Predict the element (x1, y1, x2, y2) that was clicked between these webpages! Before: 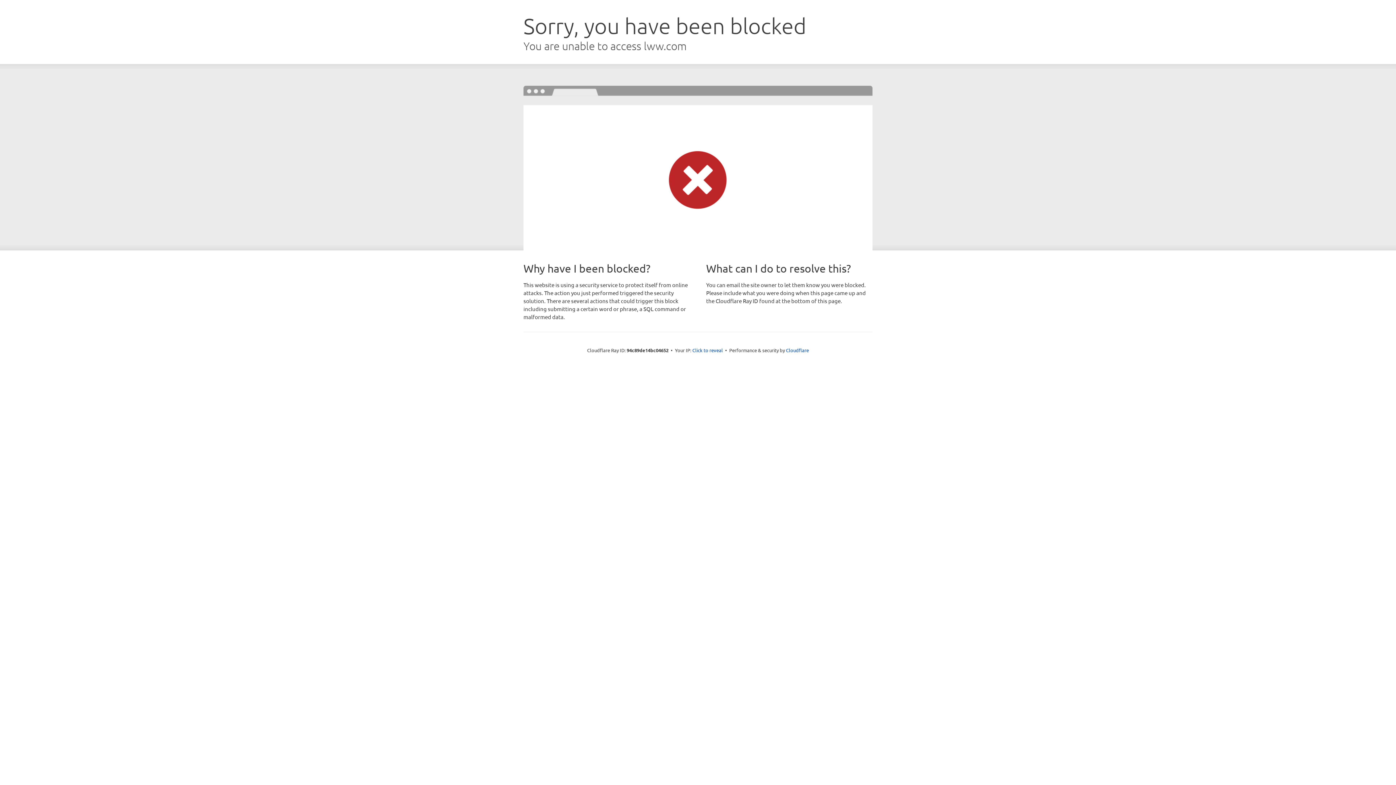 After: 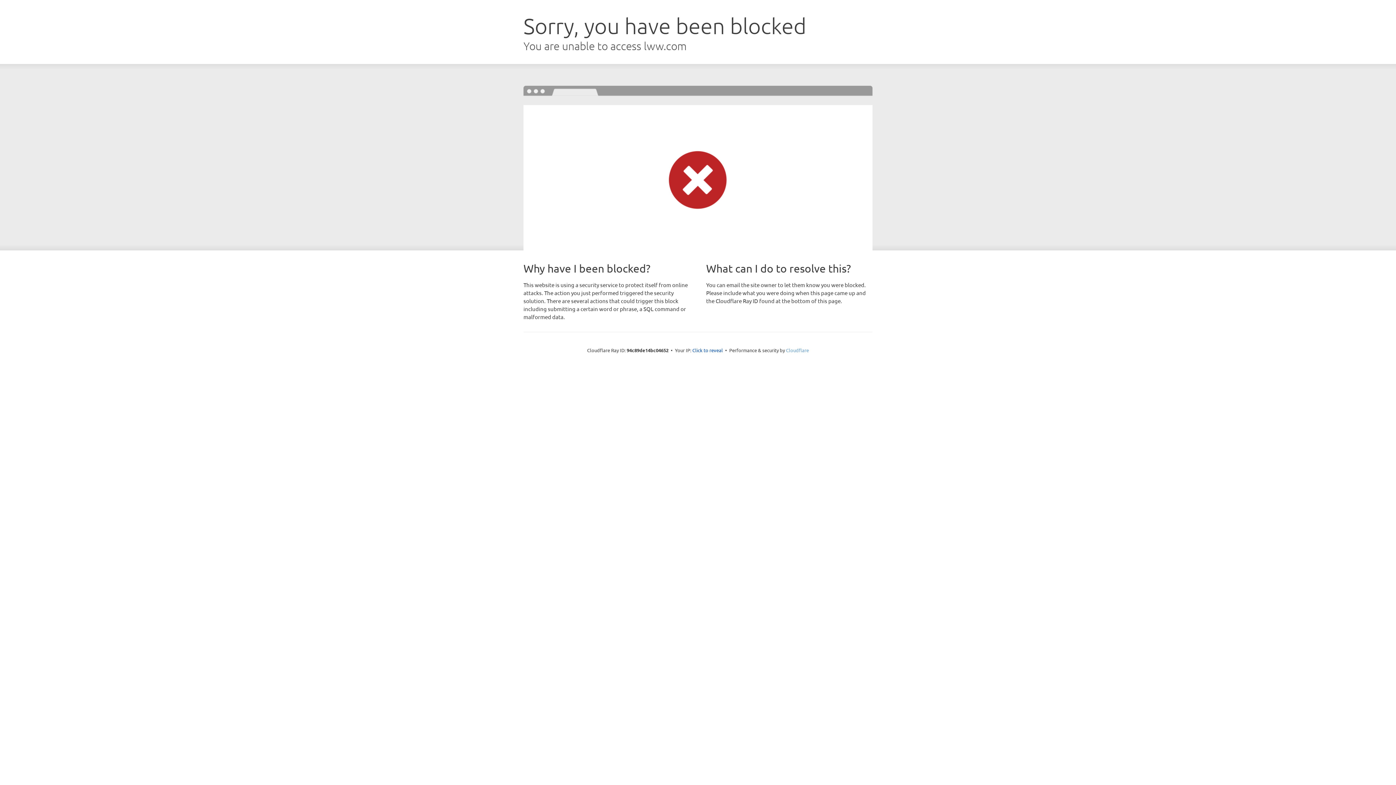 Action: bbox: (786, 347, 809, 353) label: Cloudflare